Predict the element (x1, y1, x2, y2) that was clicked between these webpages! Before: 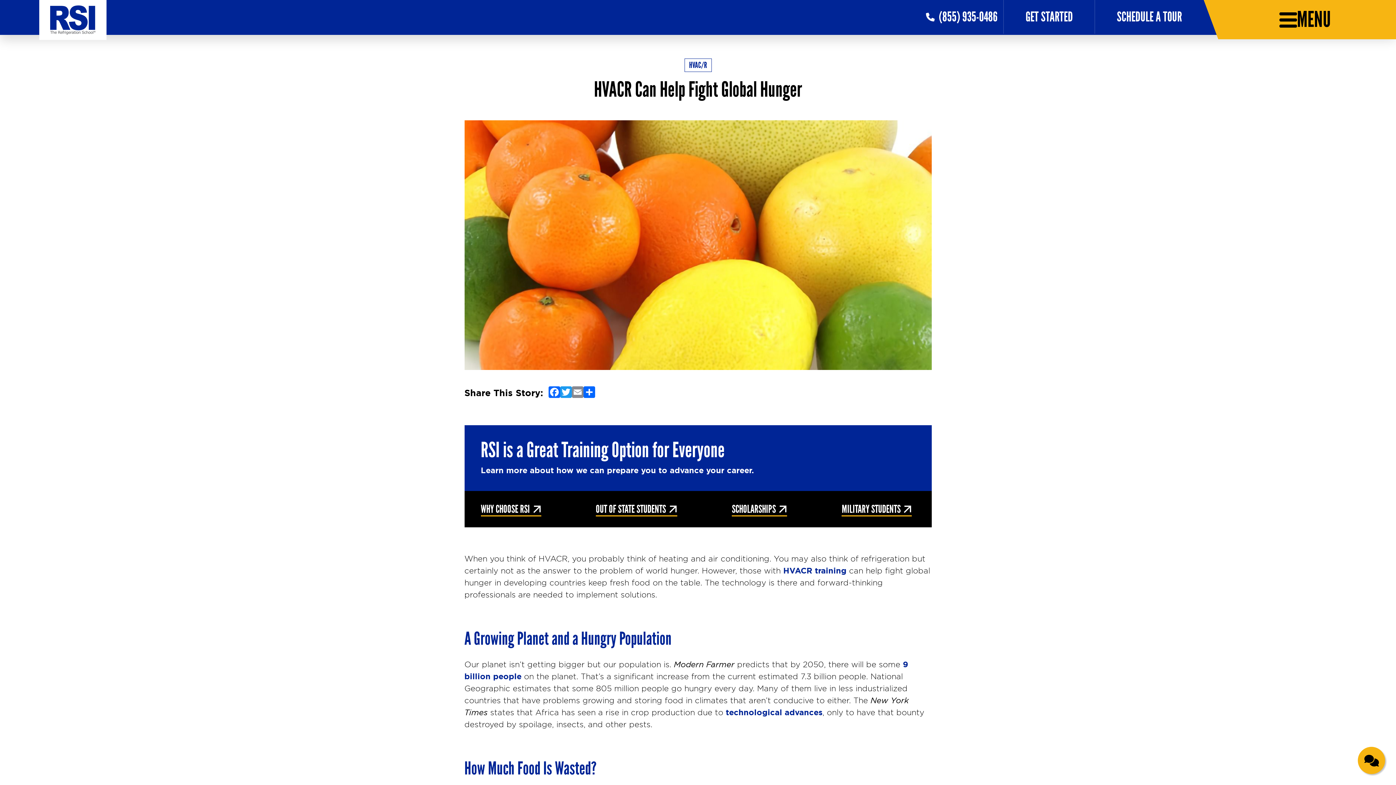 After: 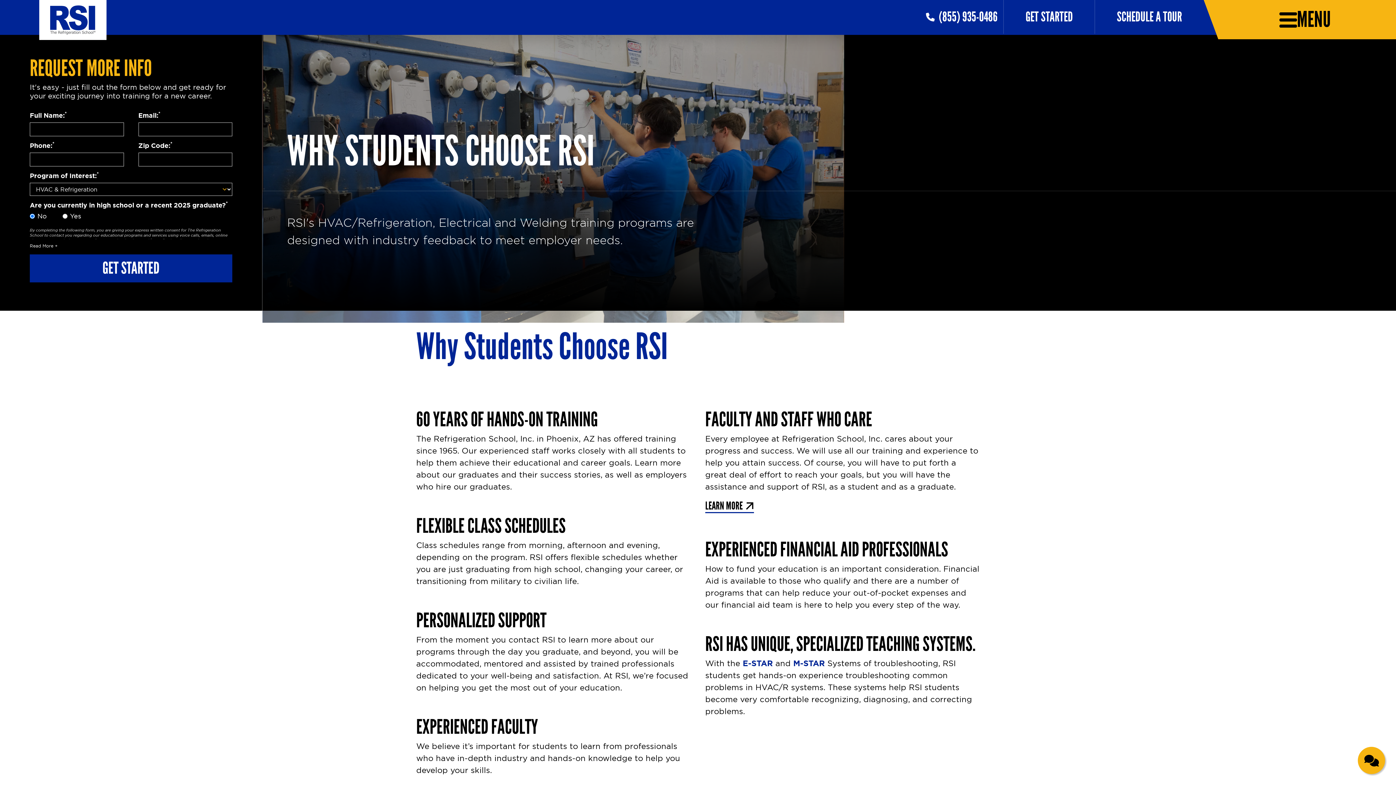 Action: bbox: (480, 502, 544, 516) label: WHY CHOOSE RSI